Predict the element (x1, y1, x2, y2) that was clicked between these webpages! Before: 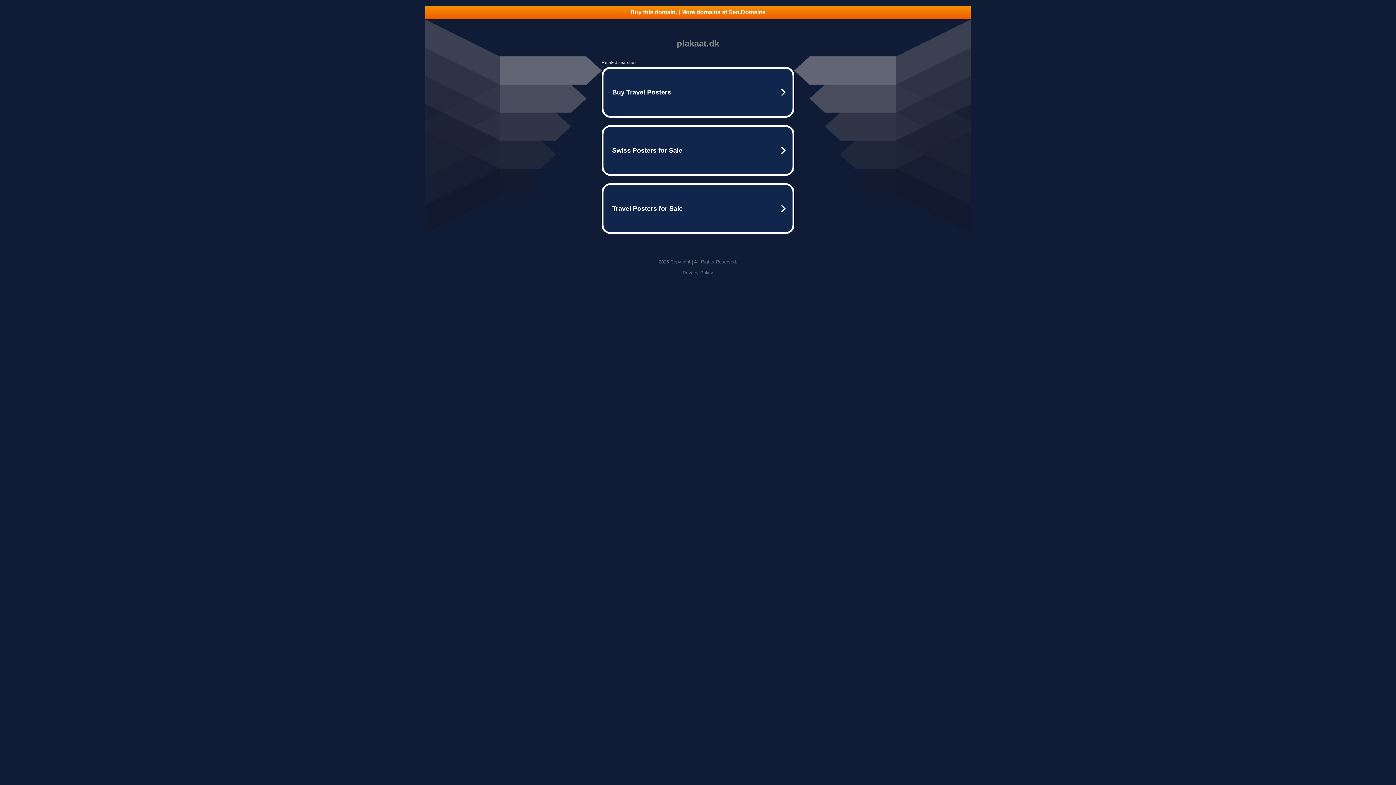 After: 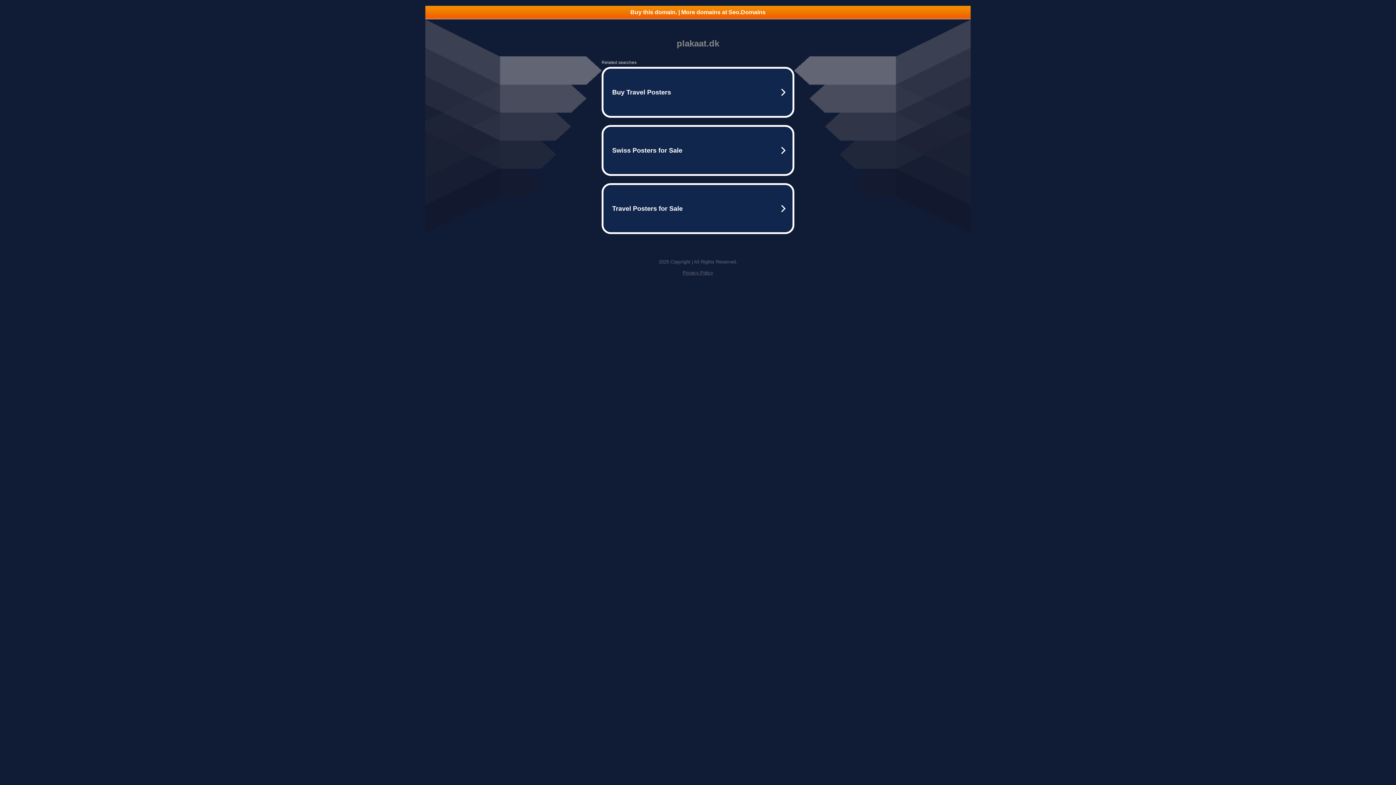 Action: label: Buy this domain. | More domains at Seo.Domains bbox: (425, 5, 970, 18)